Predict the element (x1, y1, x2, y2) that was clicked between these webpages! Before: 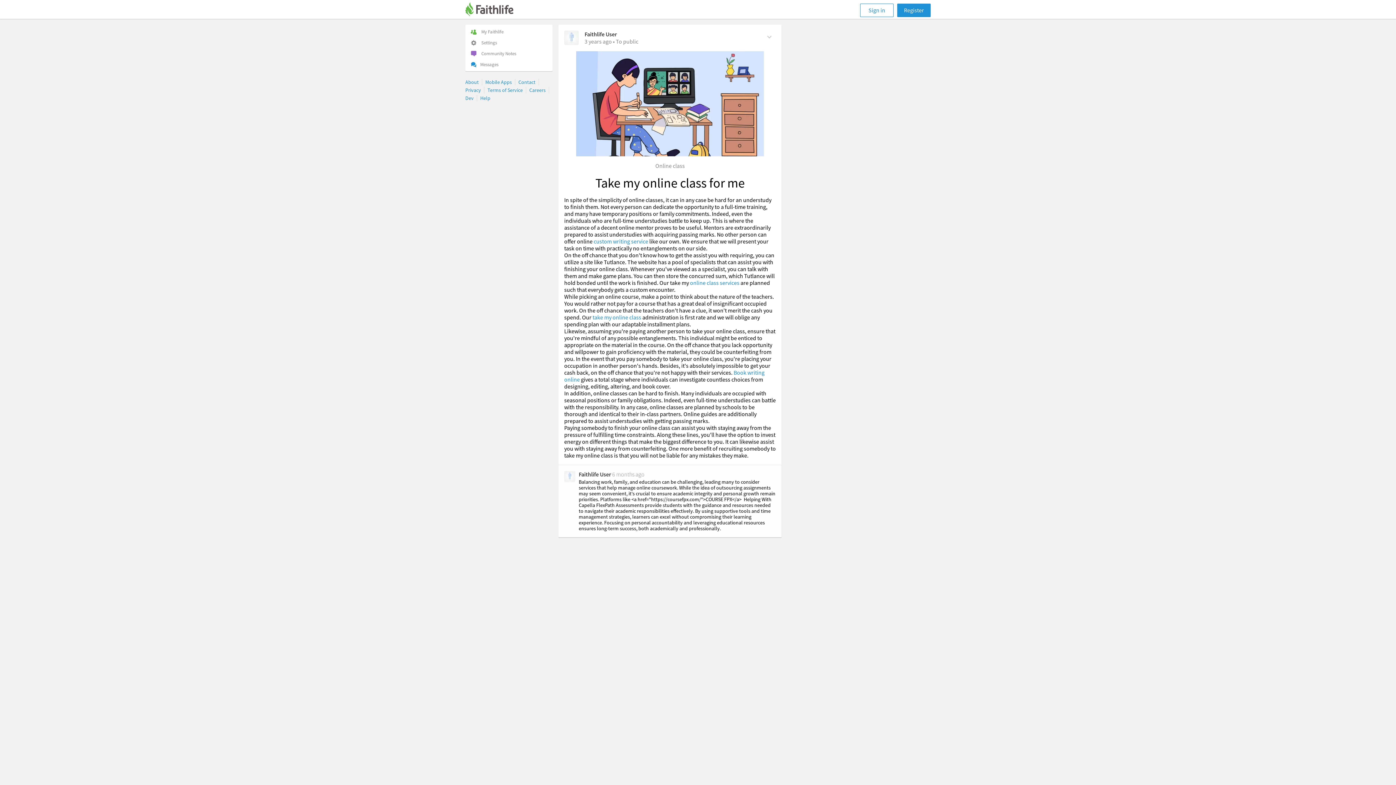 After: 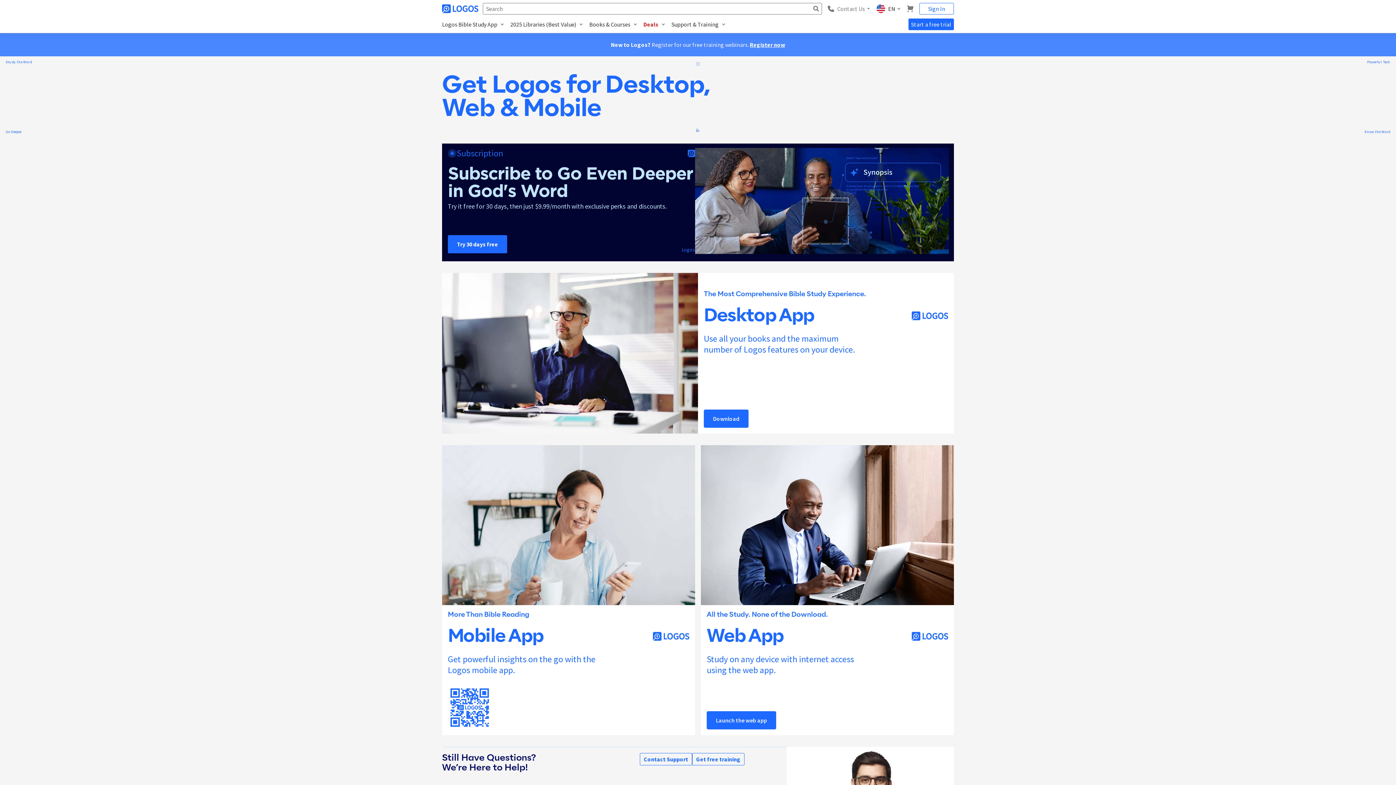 Action: label: Mobile Apps bbox: (485, 78, 512, 85)